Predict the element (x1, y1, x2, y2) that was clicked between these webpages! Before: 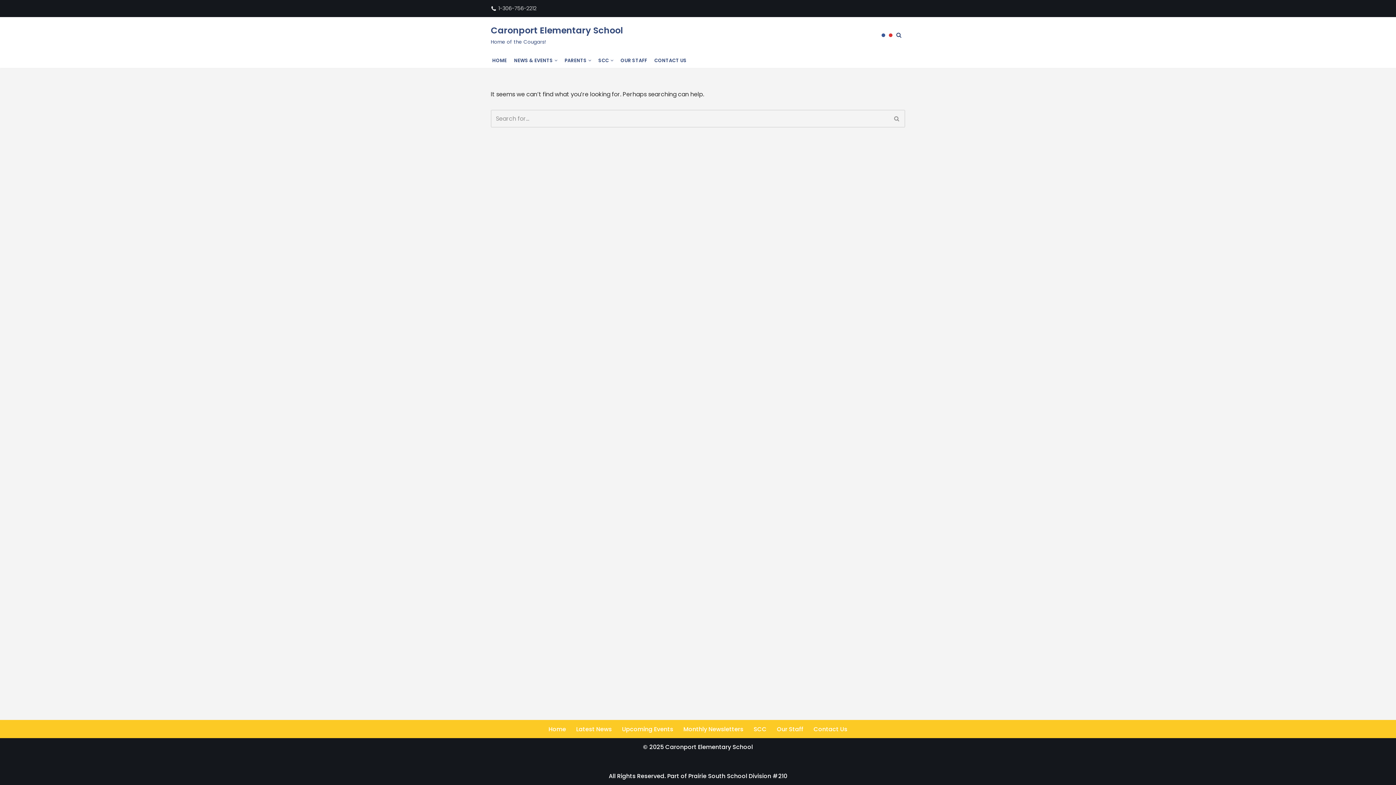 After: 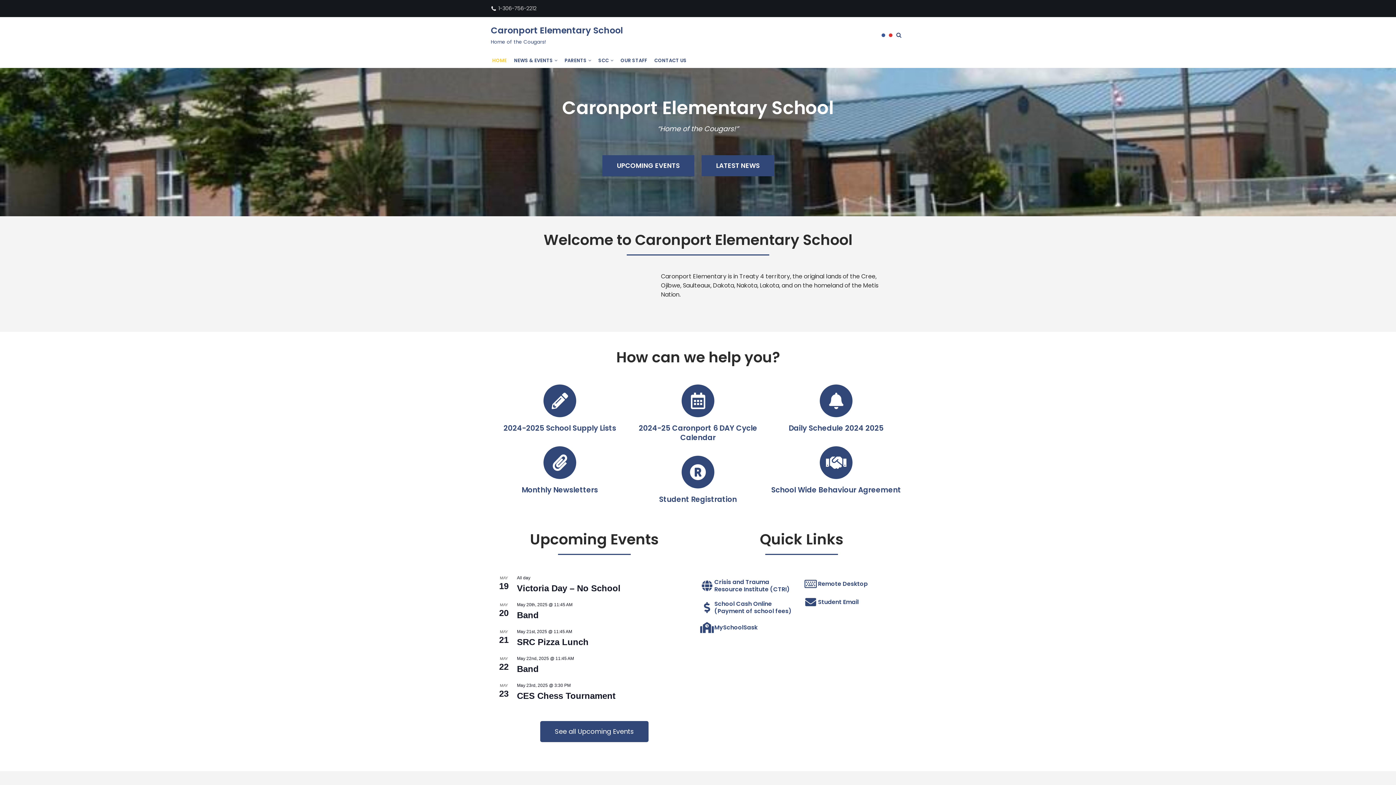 Action: bbox: (490, 23, 623, 46) label: Caronport Elementary School Home of the Cougars!